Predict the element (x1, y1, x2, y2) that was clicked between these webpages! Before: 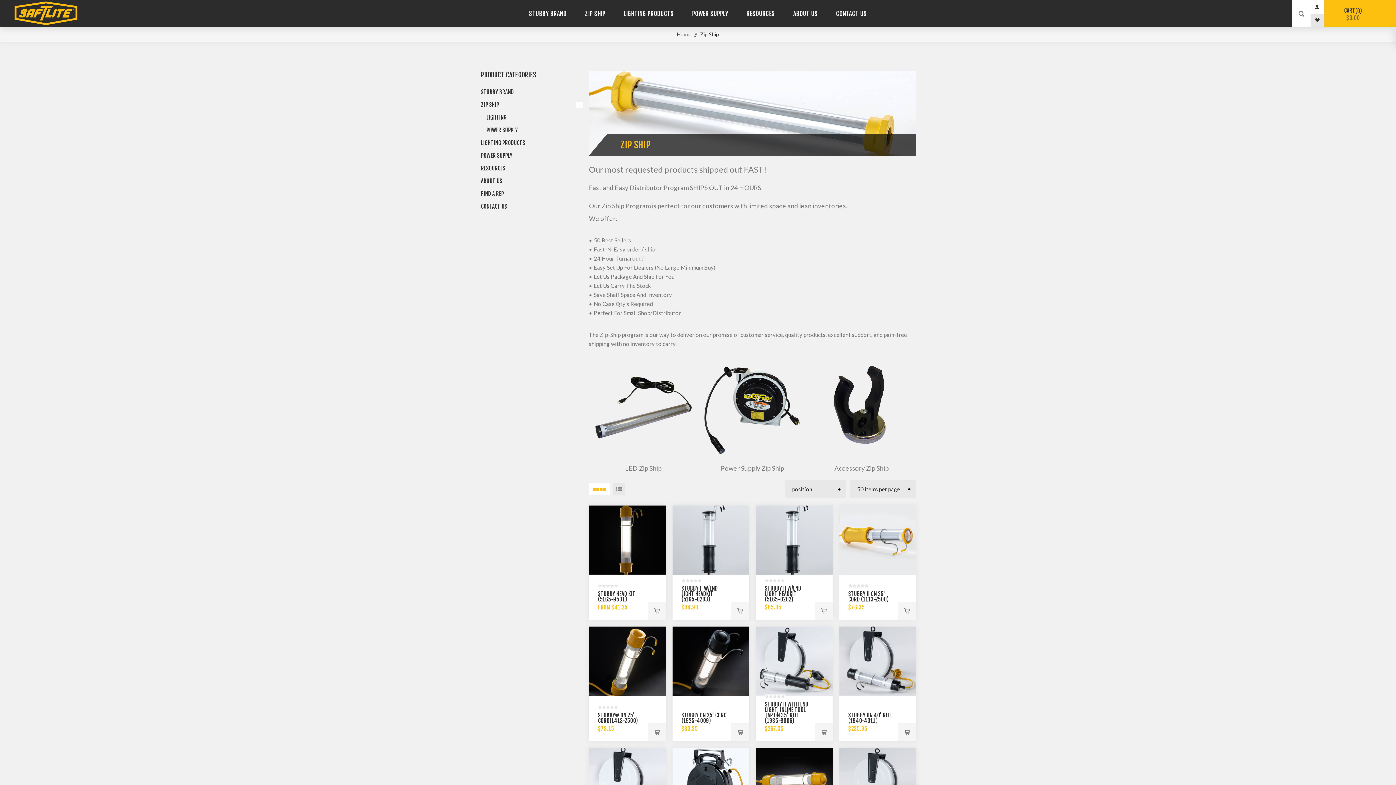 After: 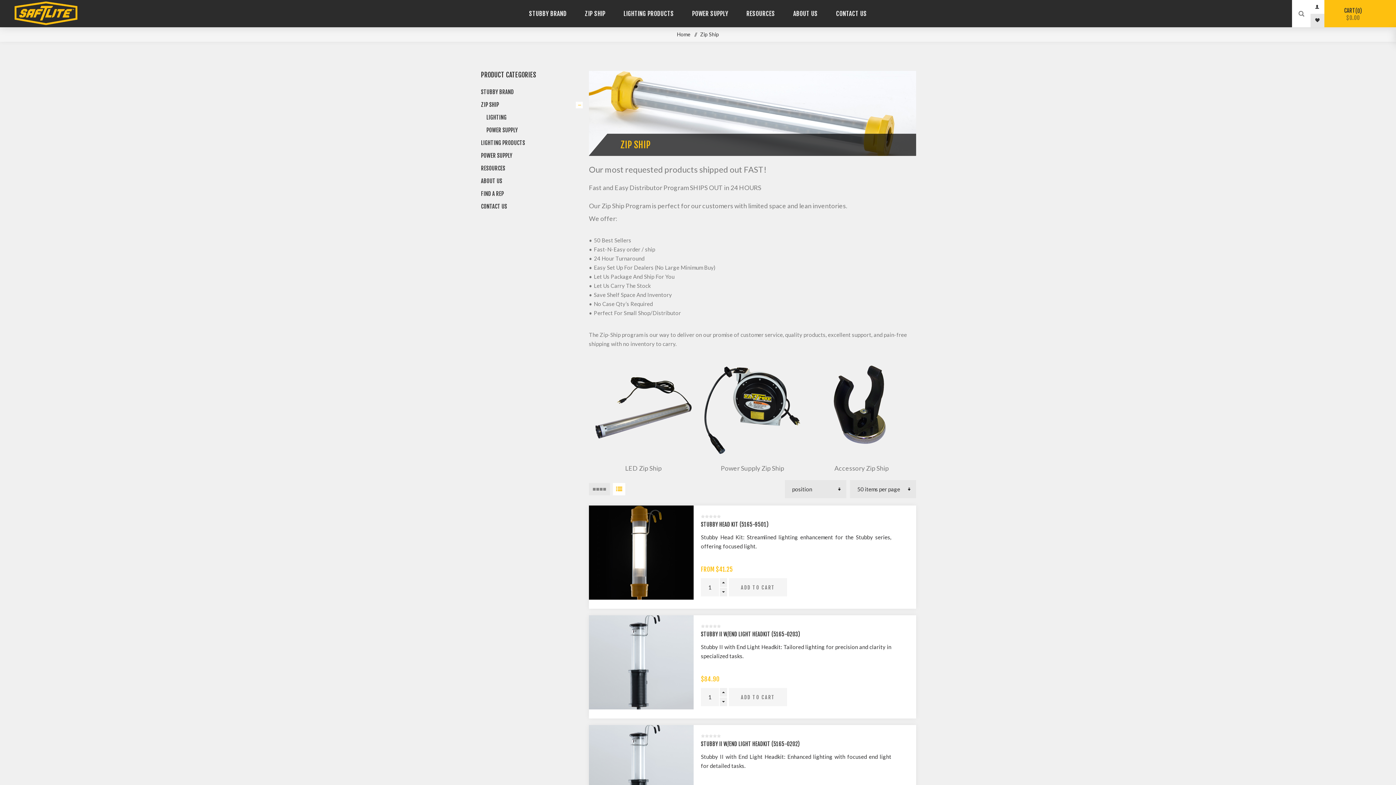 Action: bbox: (613, 483, 625, 495) label: LIST